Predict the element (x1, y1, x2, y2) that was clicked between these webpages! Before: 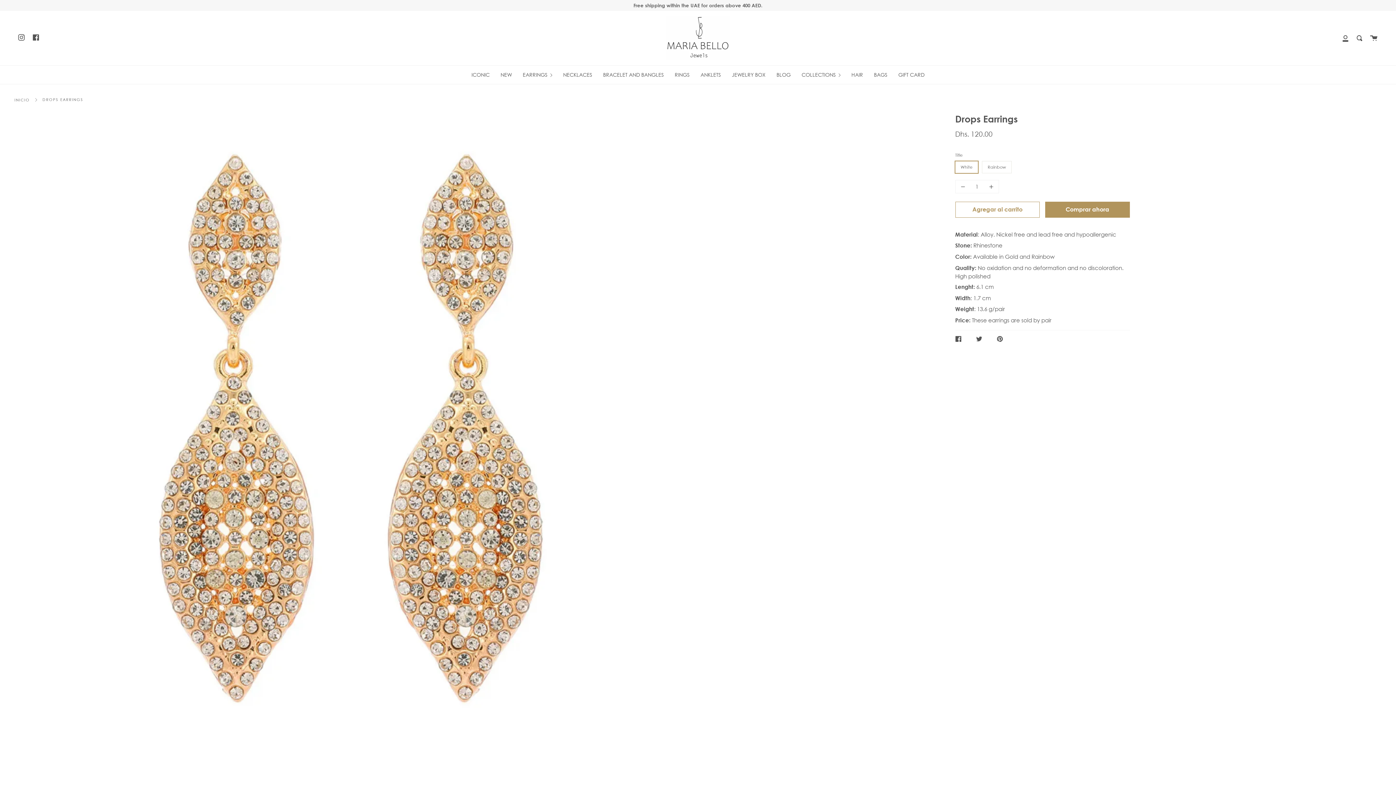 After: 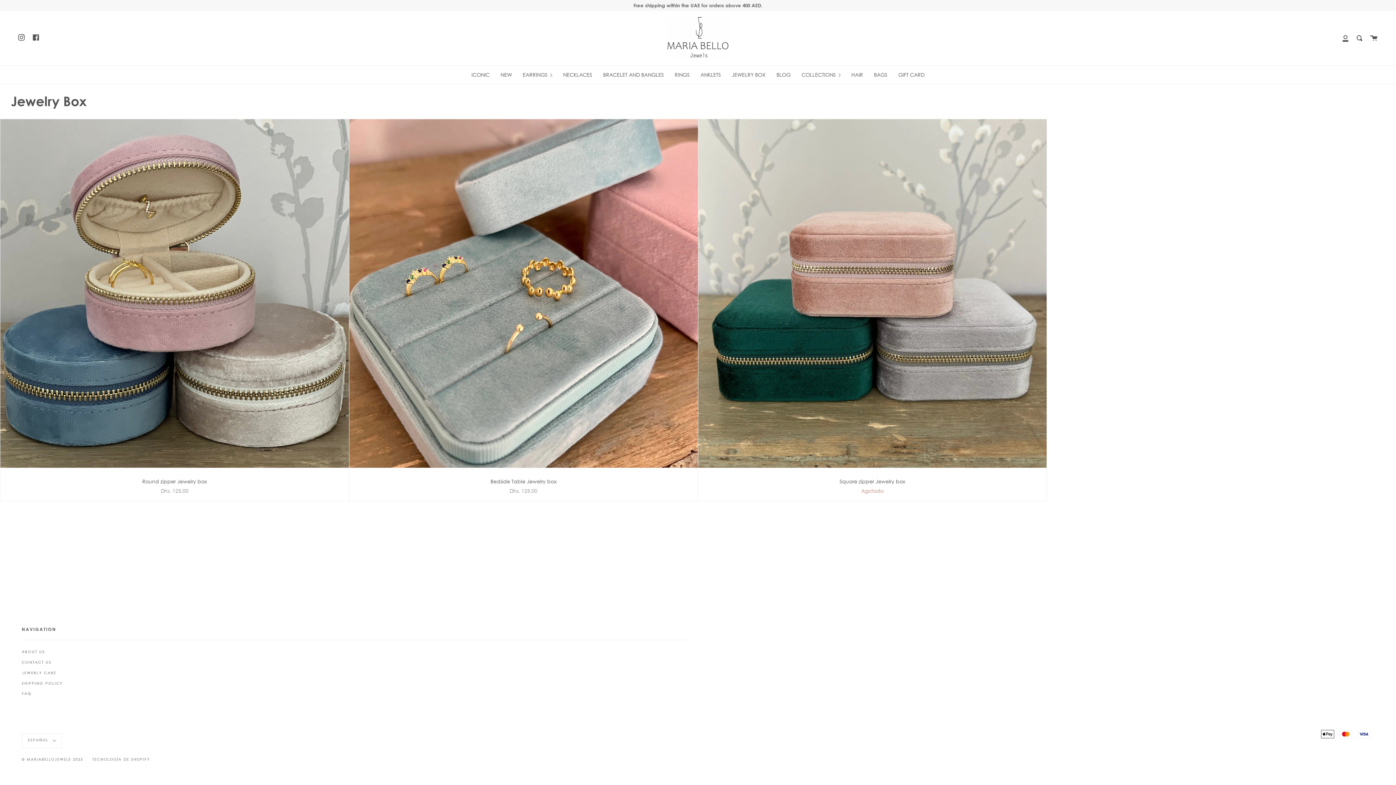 Action: bbox: (726, 65, 771, 83) label: JEWELRY BOX